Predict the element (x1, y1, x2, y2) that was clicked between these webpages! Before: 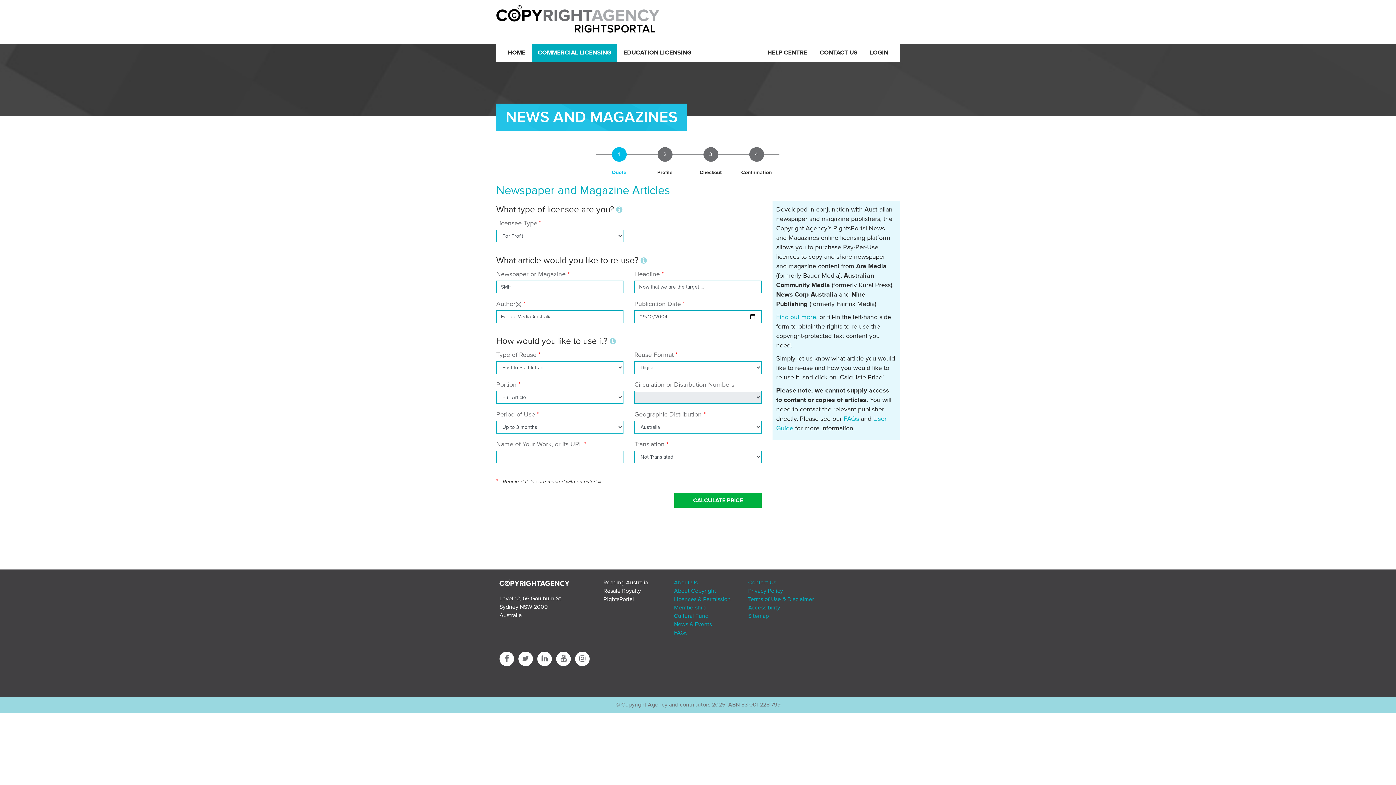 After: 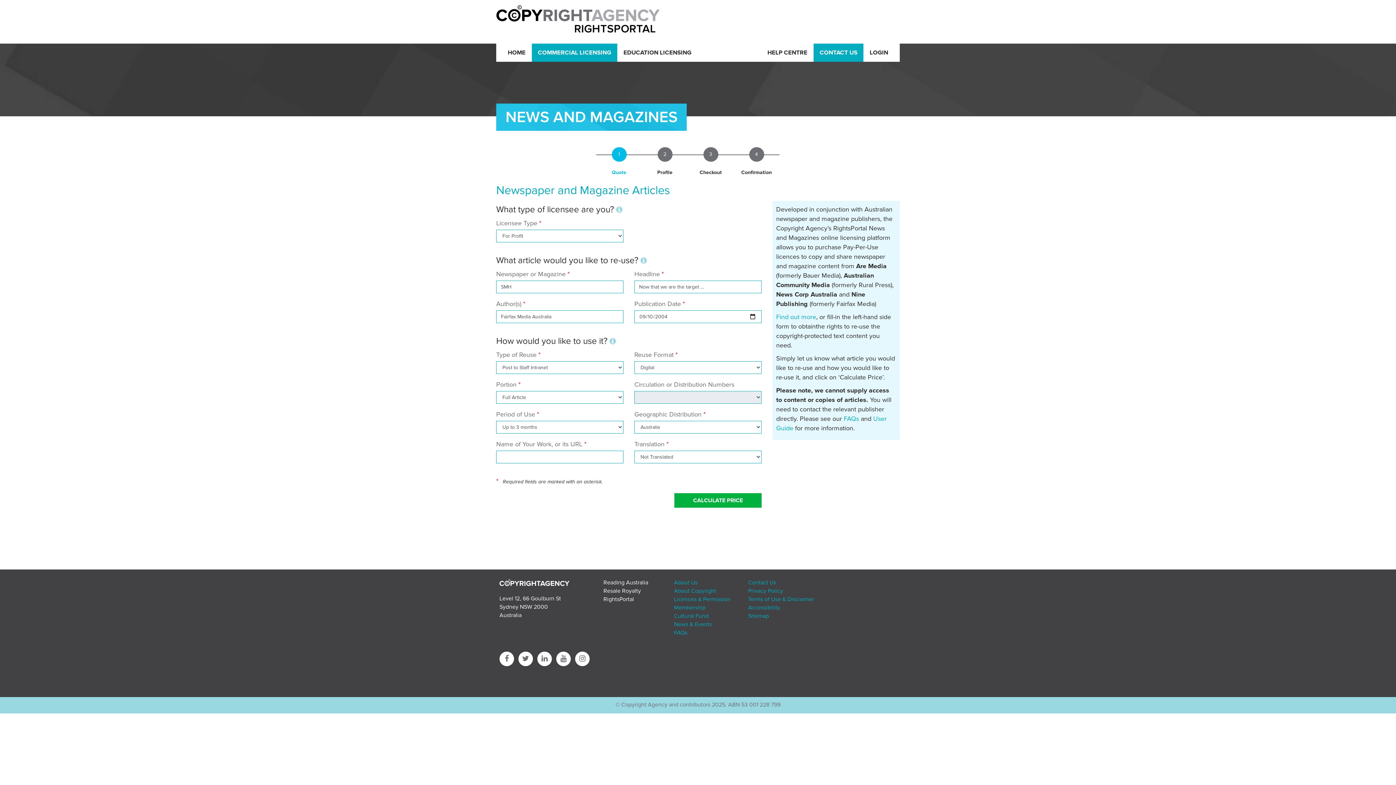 Action: label: CONTACT US bbox: (813, 43, 863, 61)